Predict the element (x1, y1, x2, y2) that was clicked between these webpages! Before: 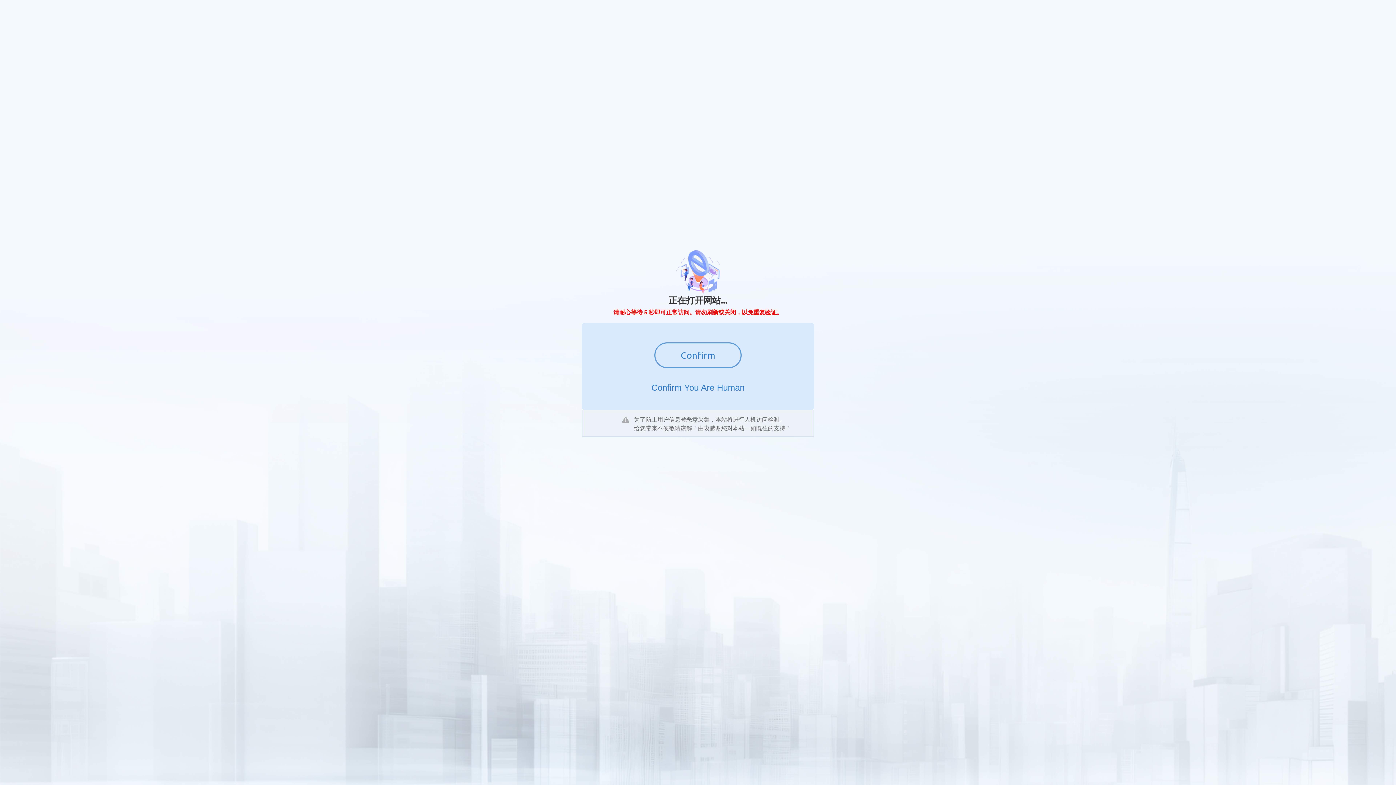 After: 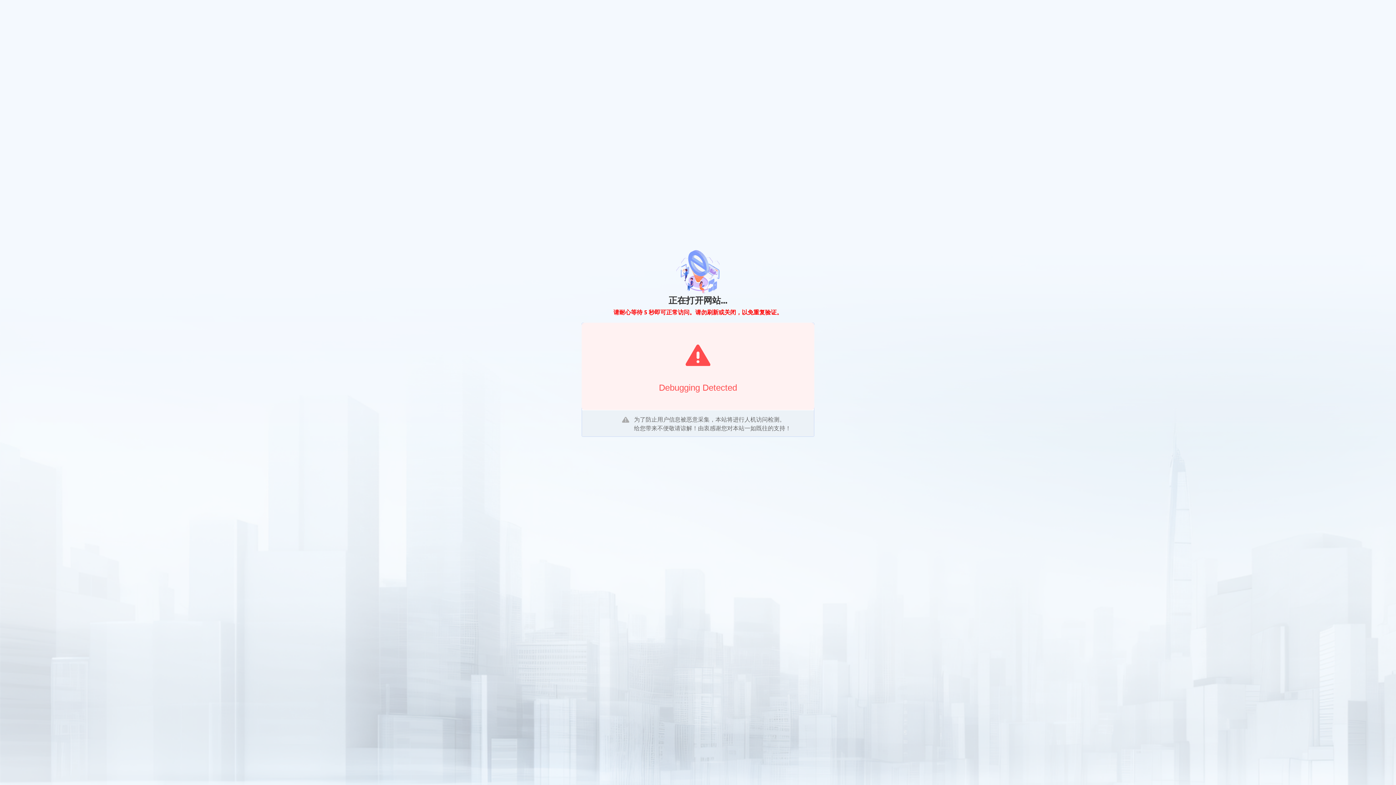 Action: label: Confirm bbox: (654, 342, 741, 368)